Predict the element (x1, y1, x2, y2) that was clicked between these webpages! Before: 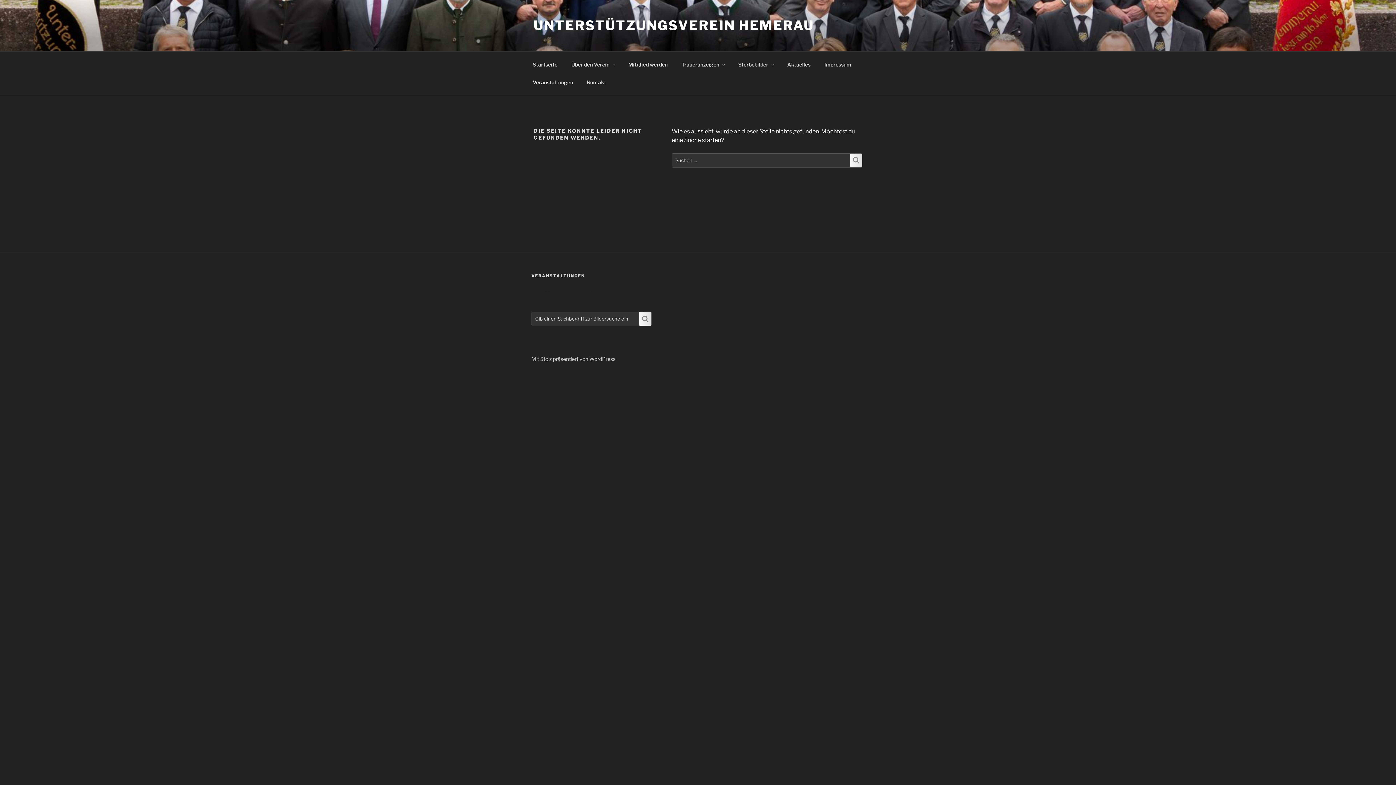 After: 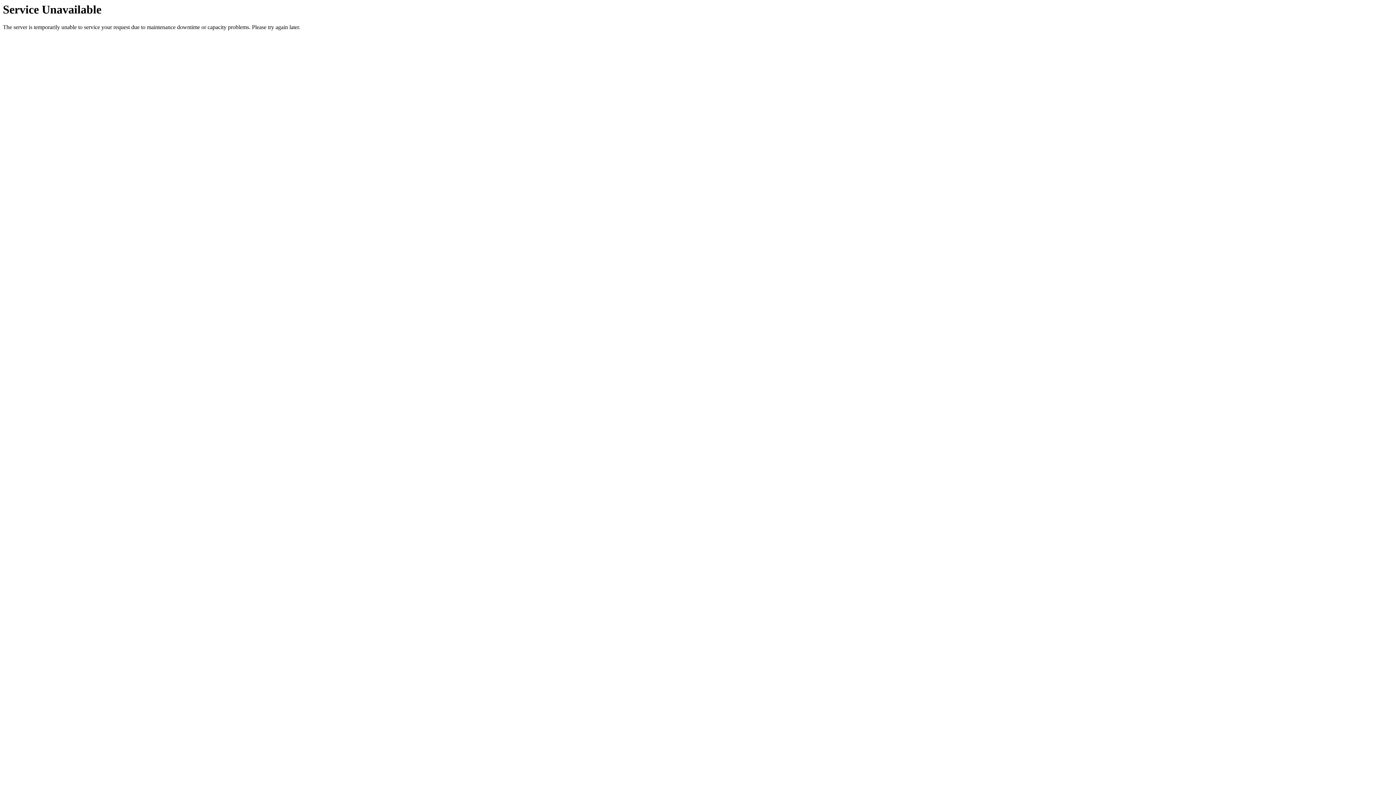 Action: bbox: (639, 312, 651, 325)